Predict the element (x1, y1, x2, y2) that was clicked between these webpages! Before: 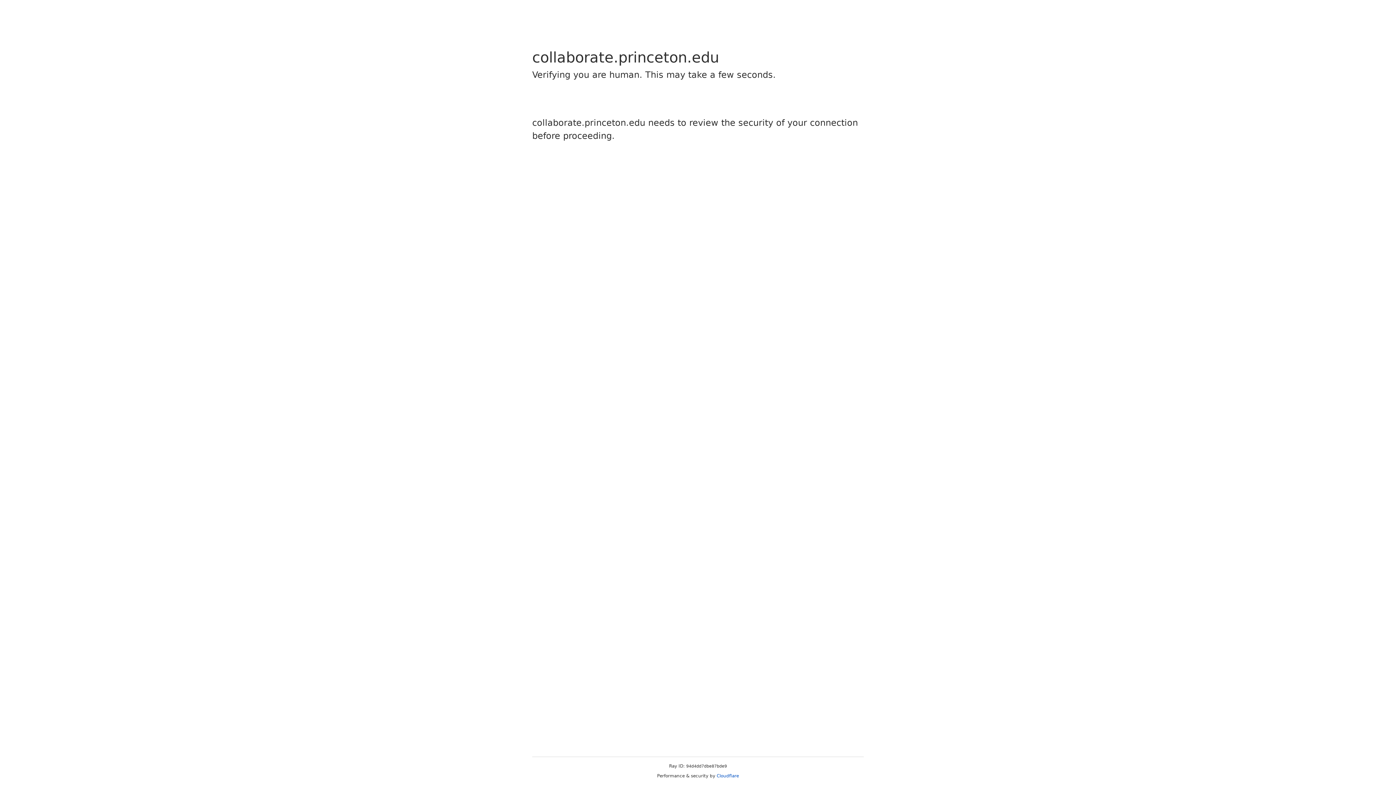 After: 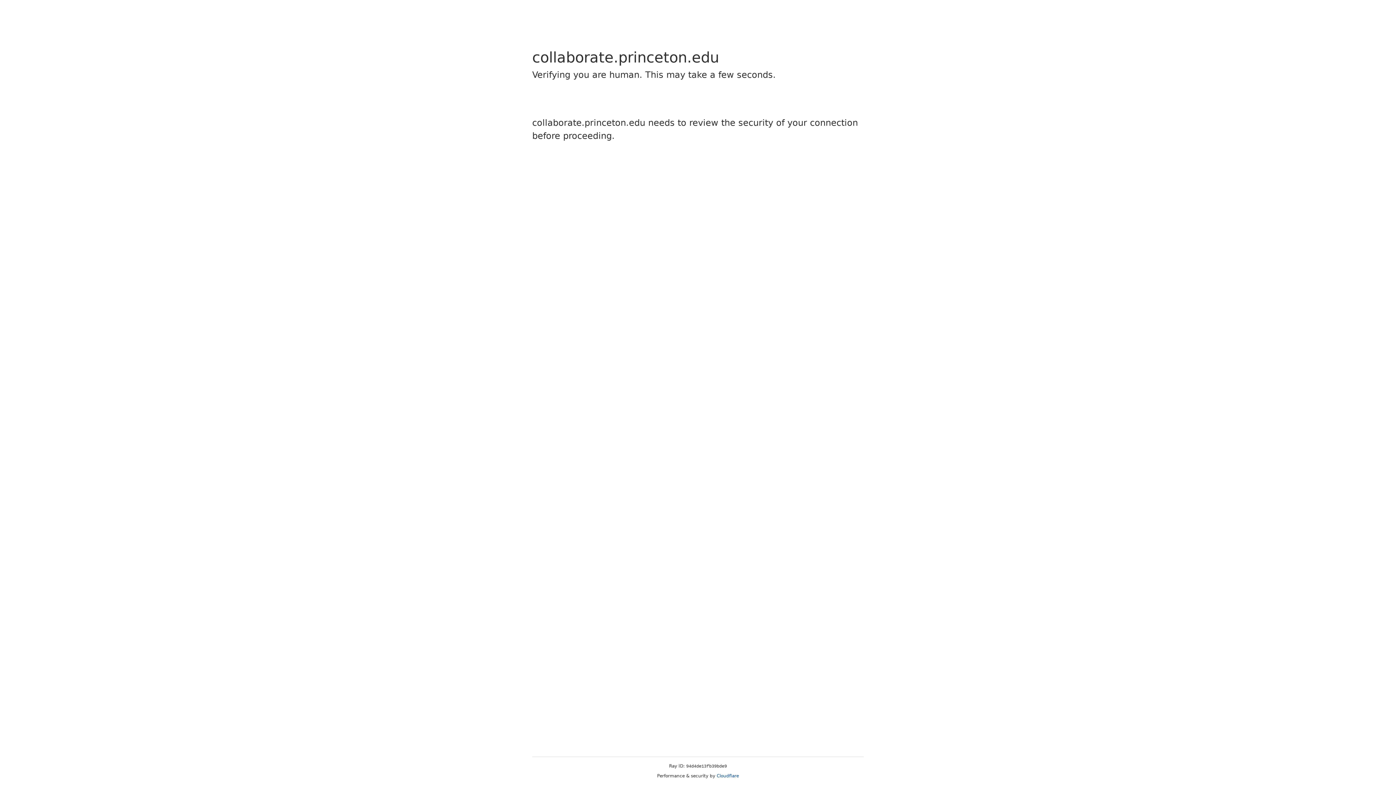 Action: bbox: (716, 773, 739, 778) label: Cloudflare